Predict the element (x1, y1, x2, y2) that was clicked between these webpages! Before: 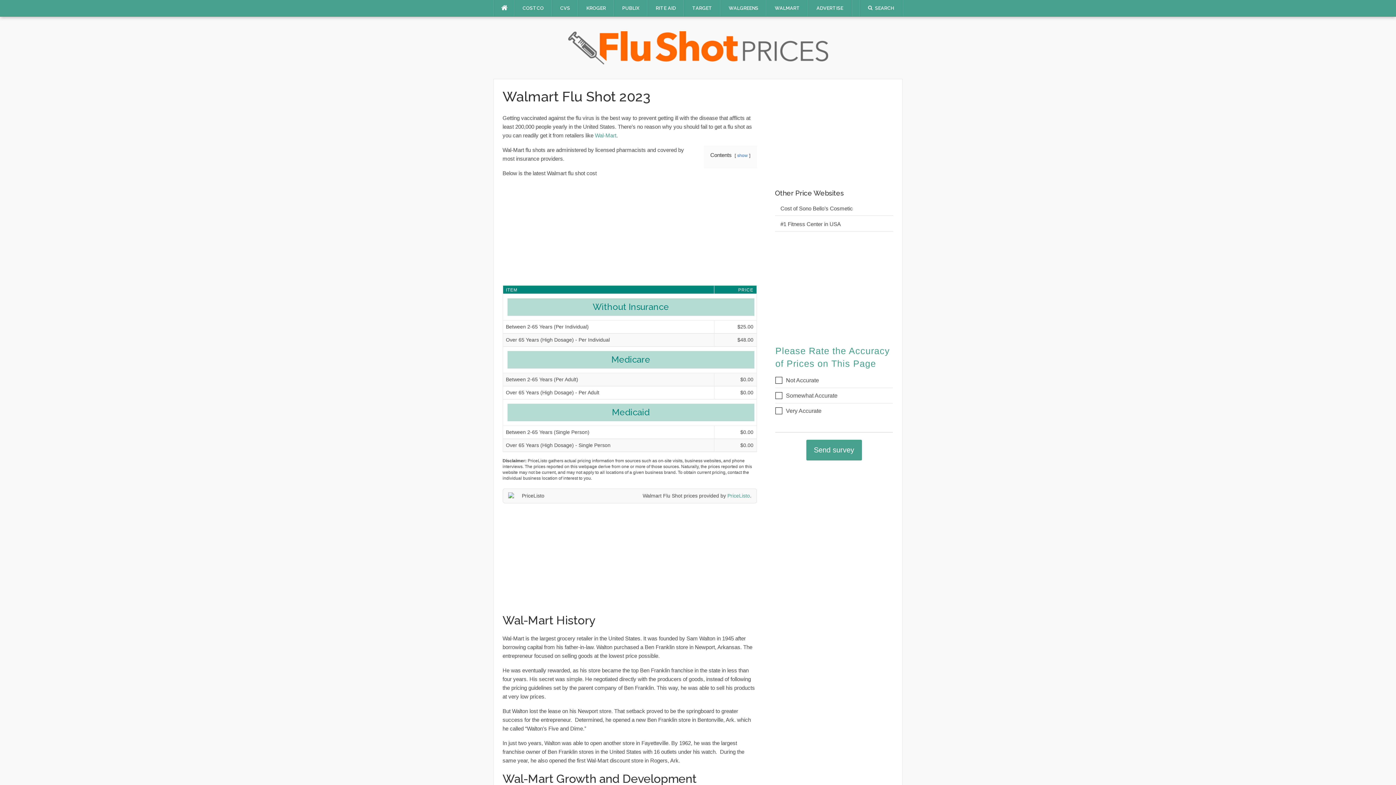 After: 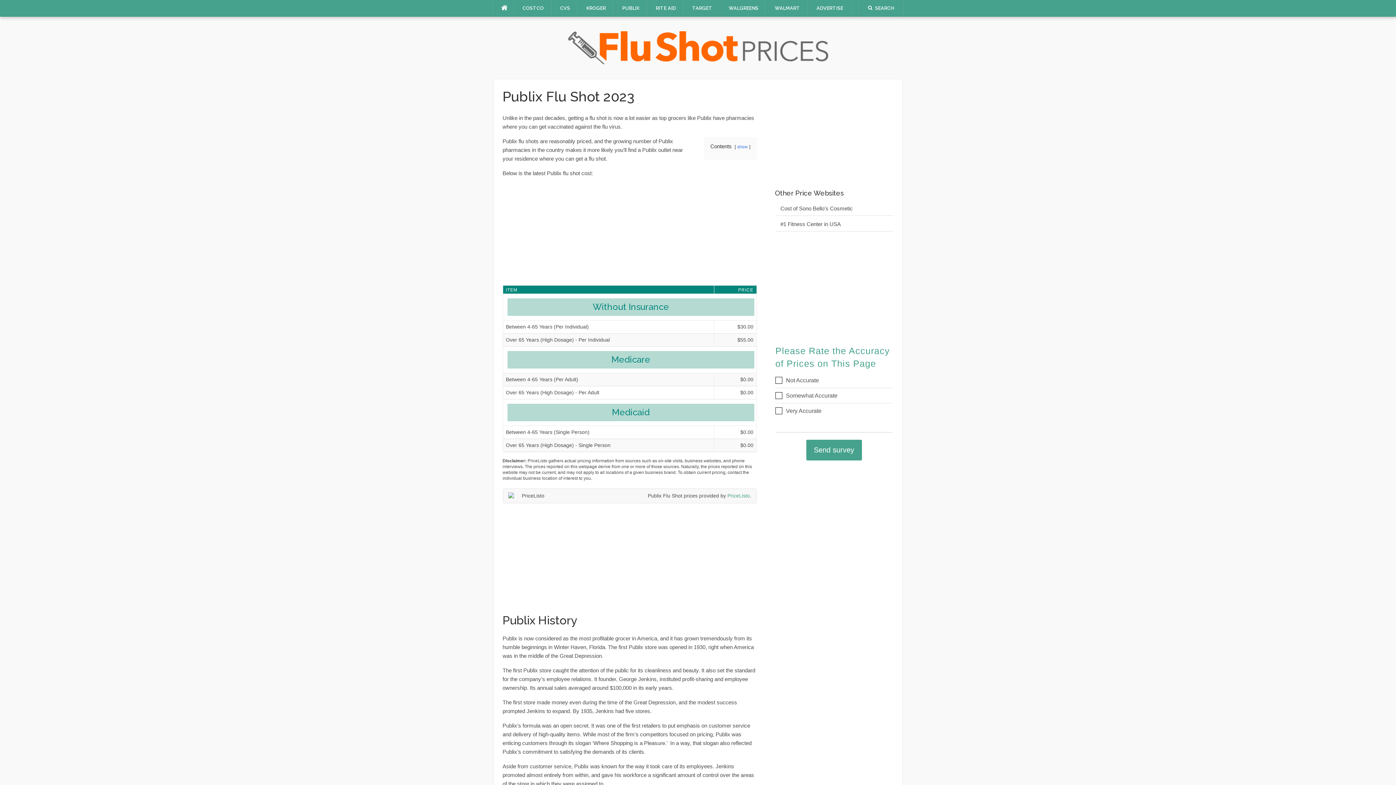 Action: label: PUBLIX bbox: (614, 0, 647, 16)